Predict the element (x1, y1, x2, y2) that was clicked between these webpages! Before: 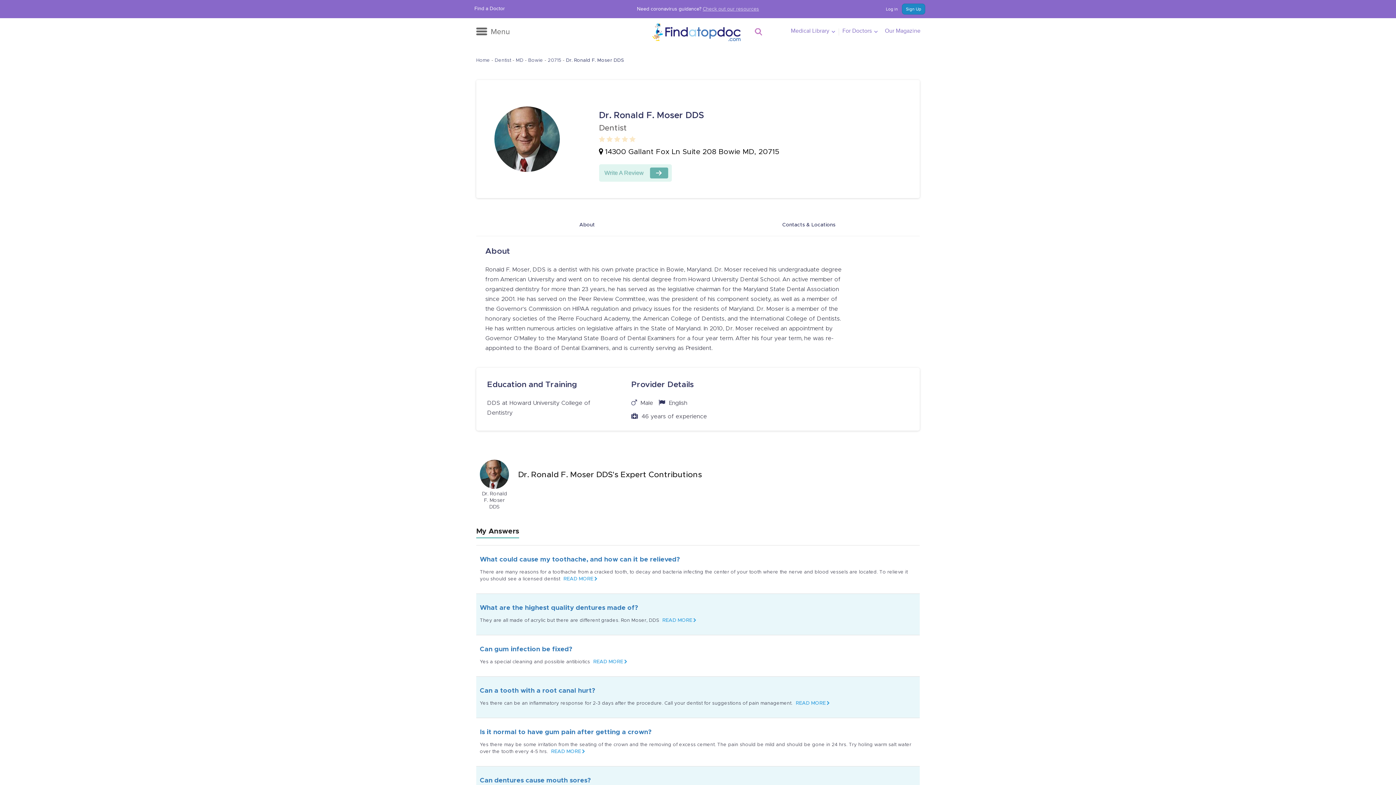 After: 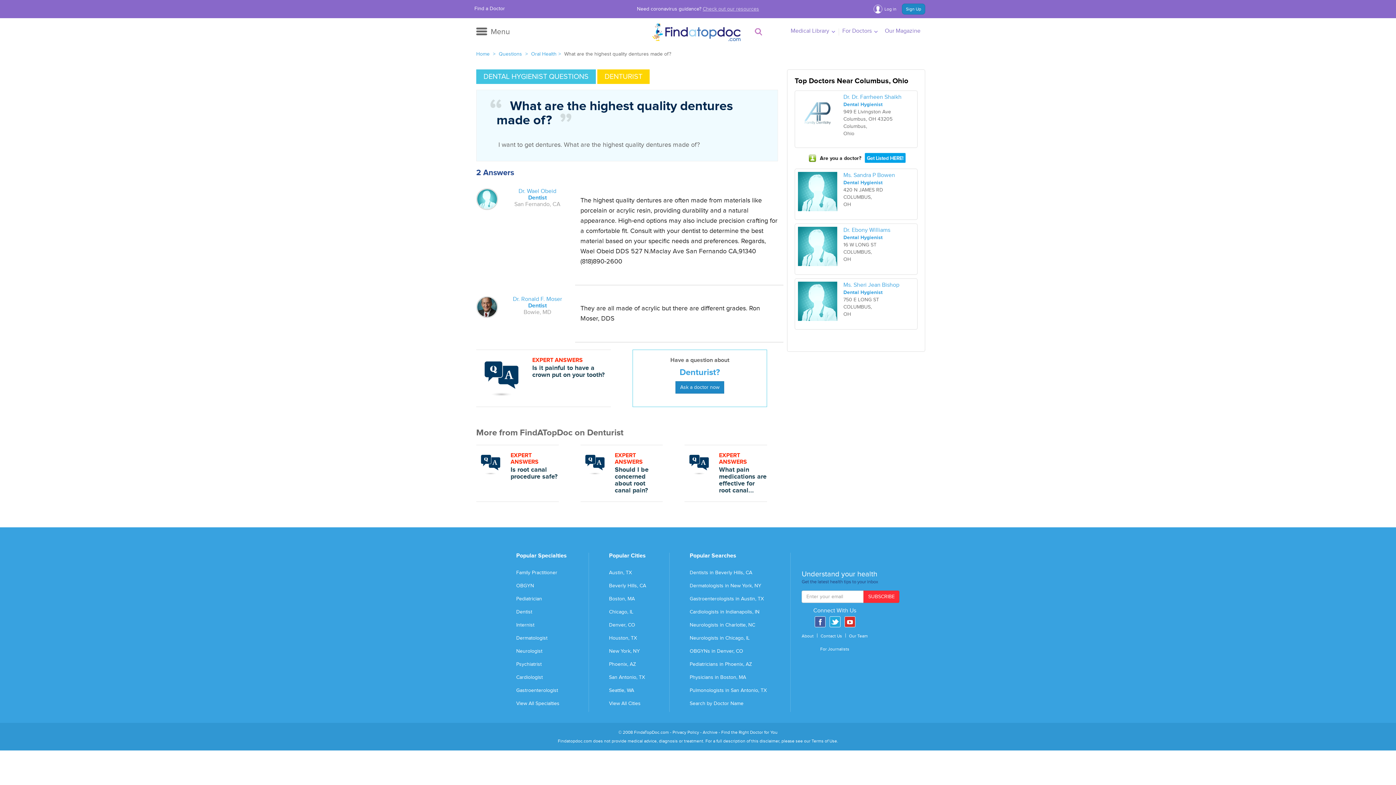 Action: bbox: (480, 605, 638, 611) label: What are the highest quality dentures made of?